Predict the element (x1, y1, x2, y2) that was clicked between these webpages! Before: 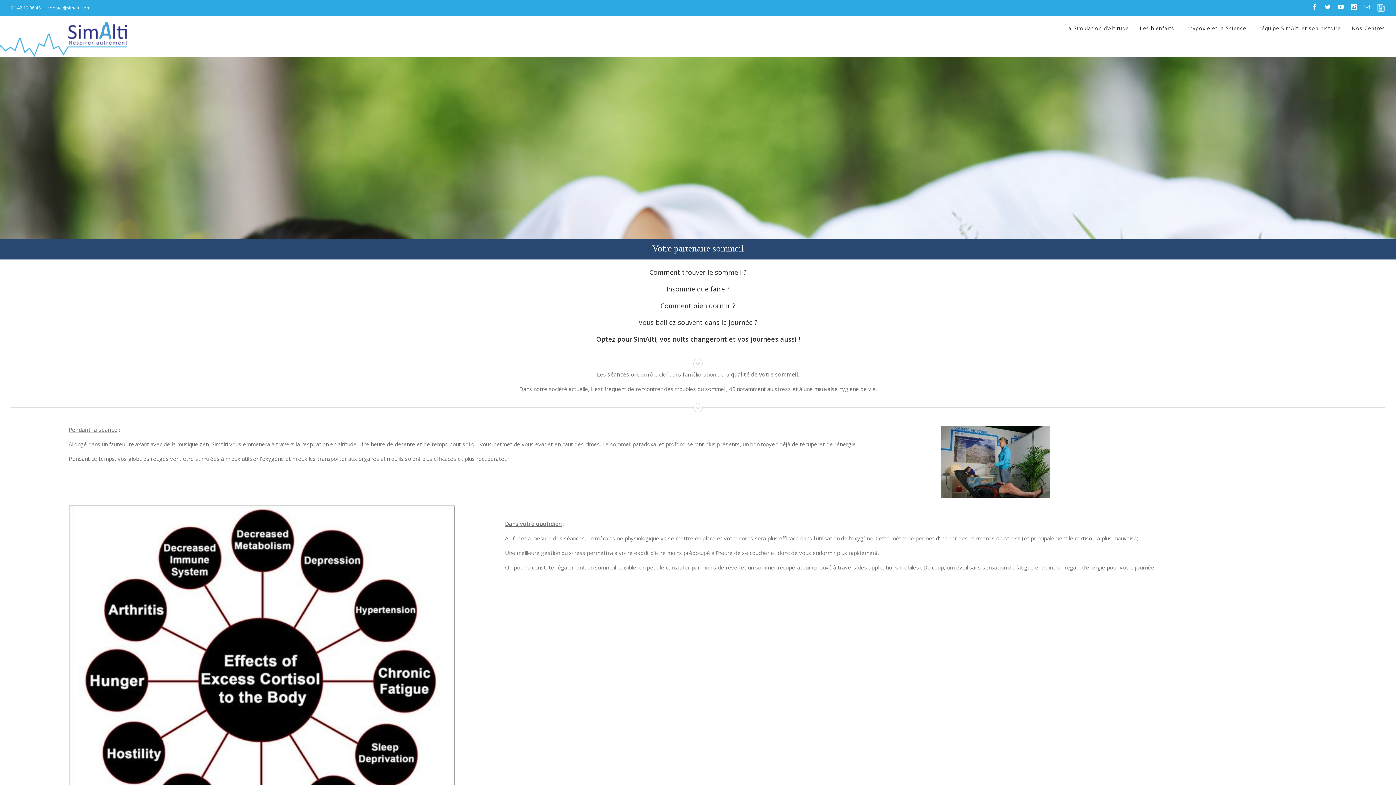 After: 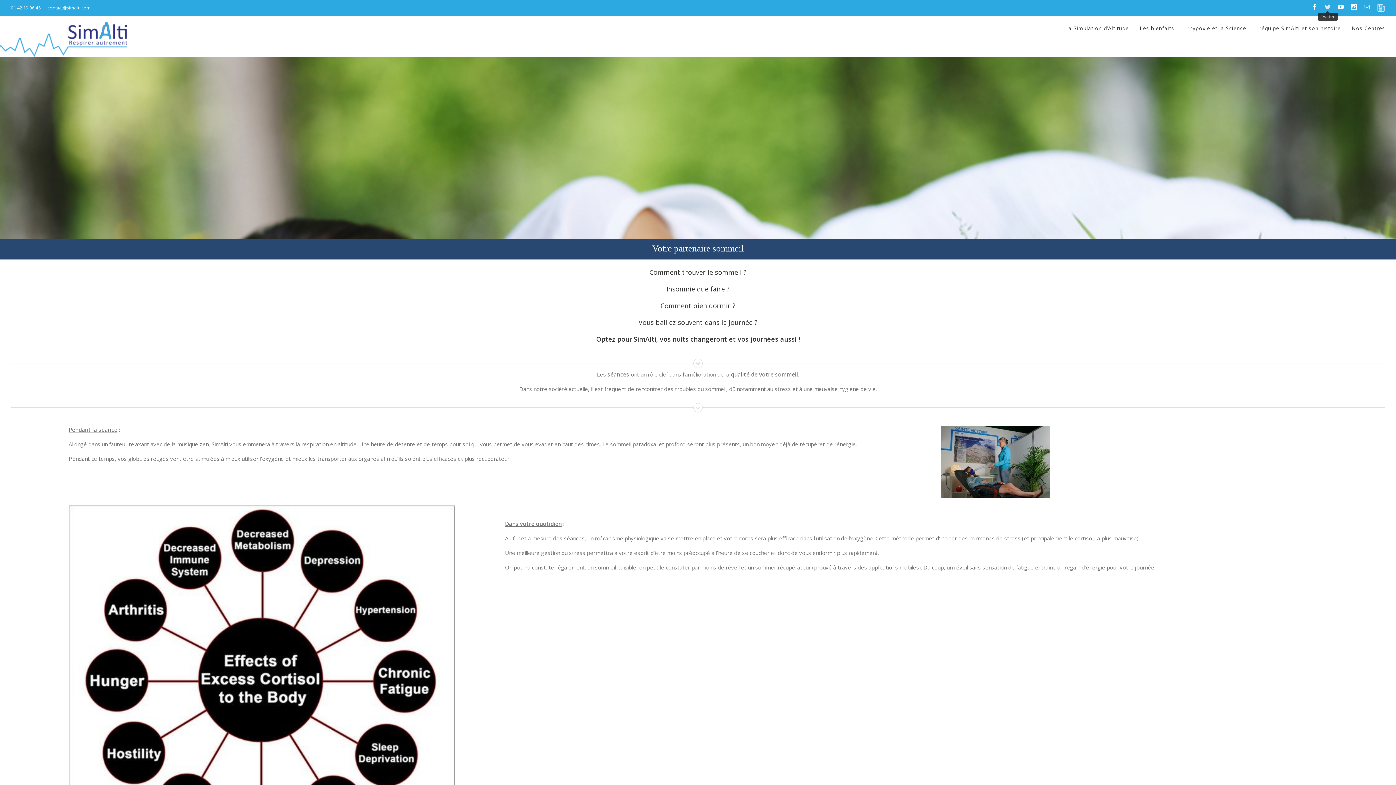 Action: bbox: (1325, 4, 1330, 9)